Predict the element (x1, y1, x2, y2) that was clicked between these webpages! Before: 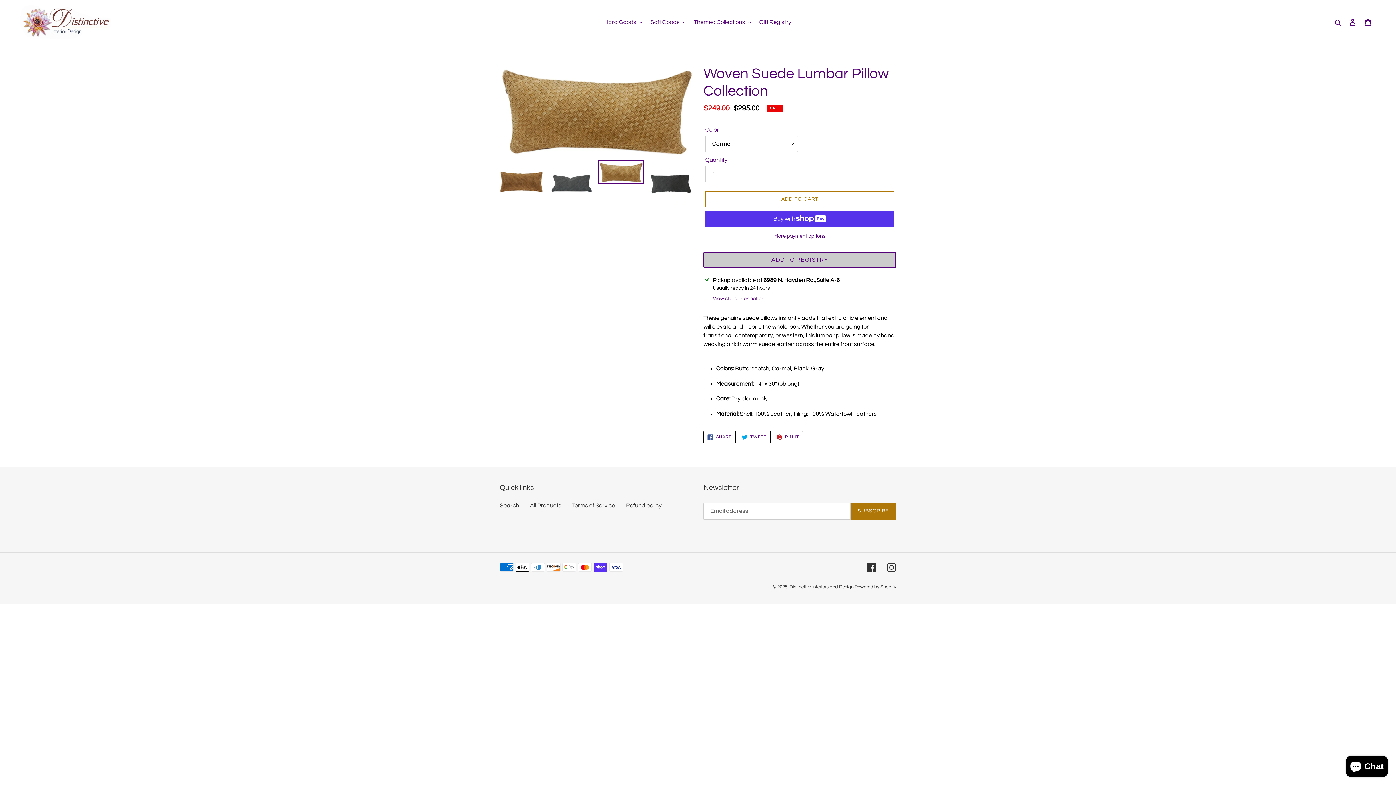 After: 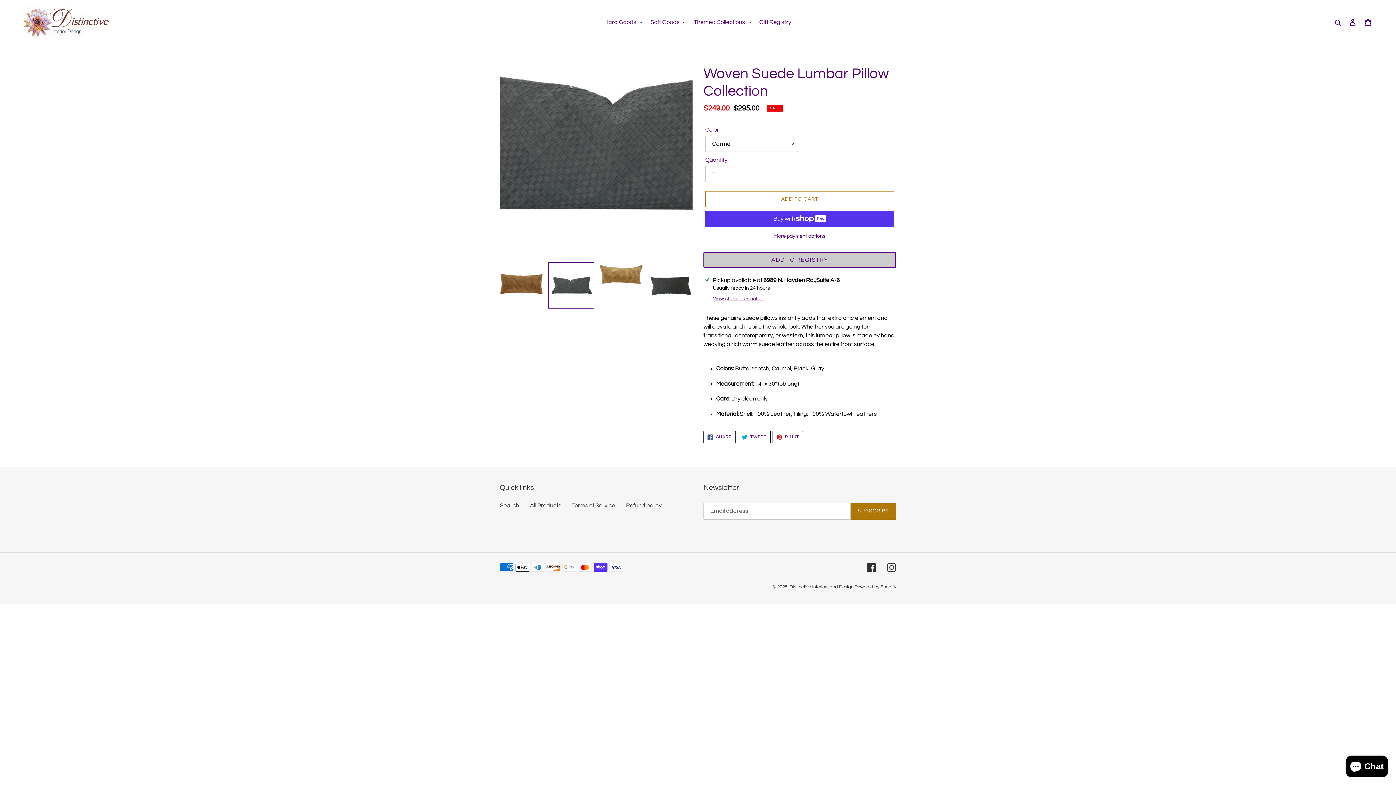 Action: bbox: (548, 160, 594, 206)